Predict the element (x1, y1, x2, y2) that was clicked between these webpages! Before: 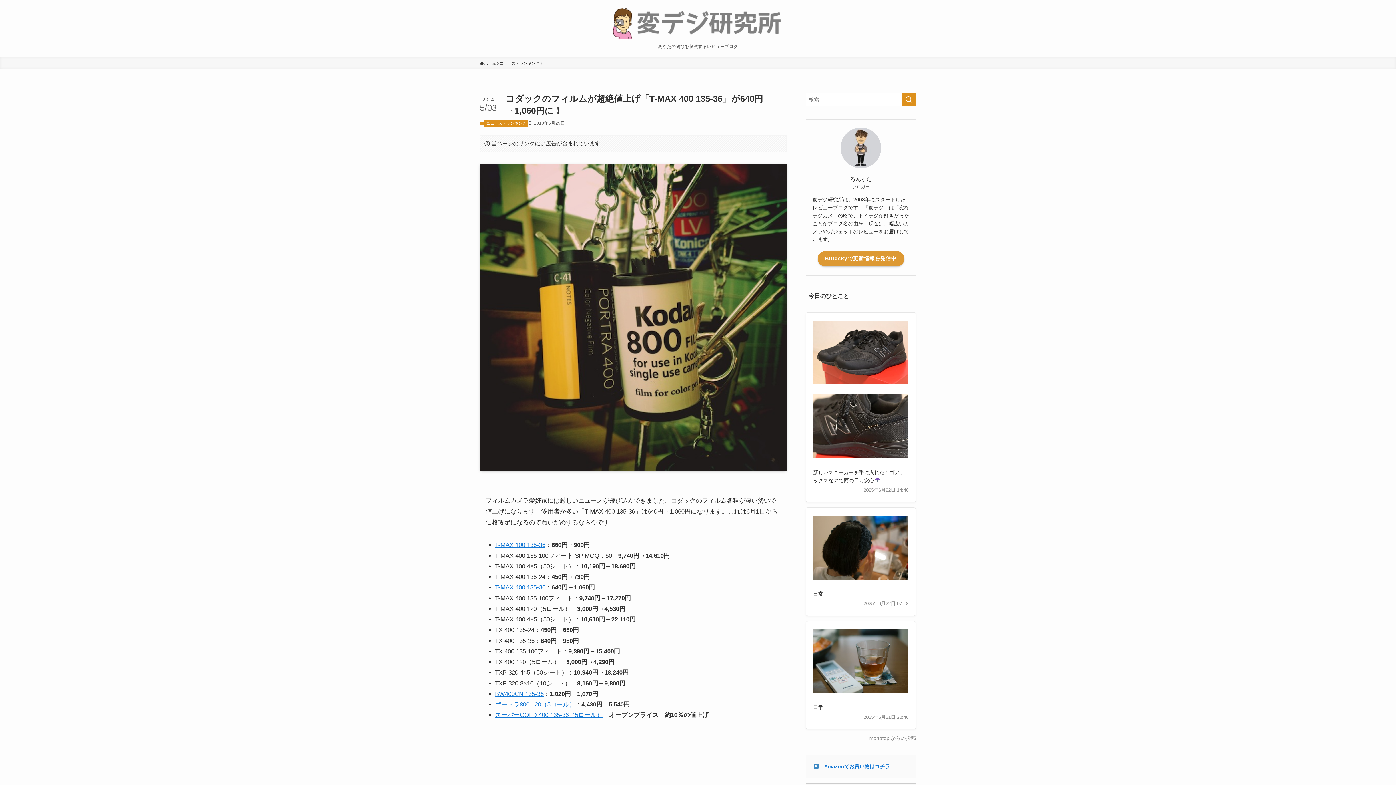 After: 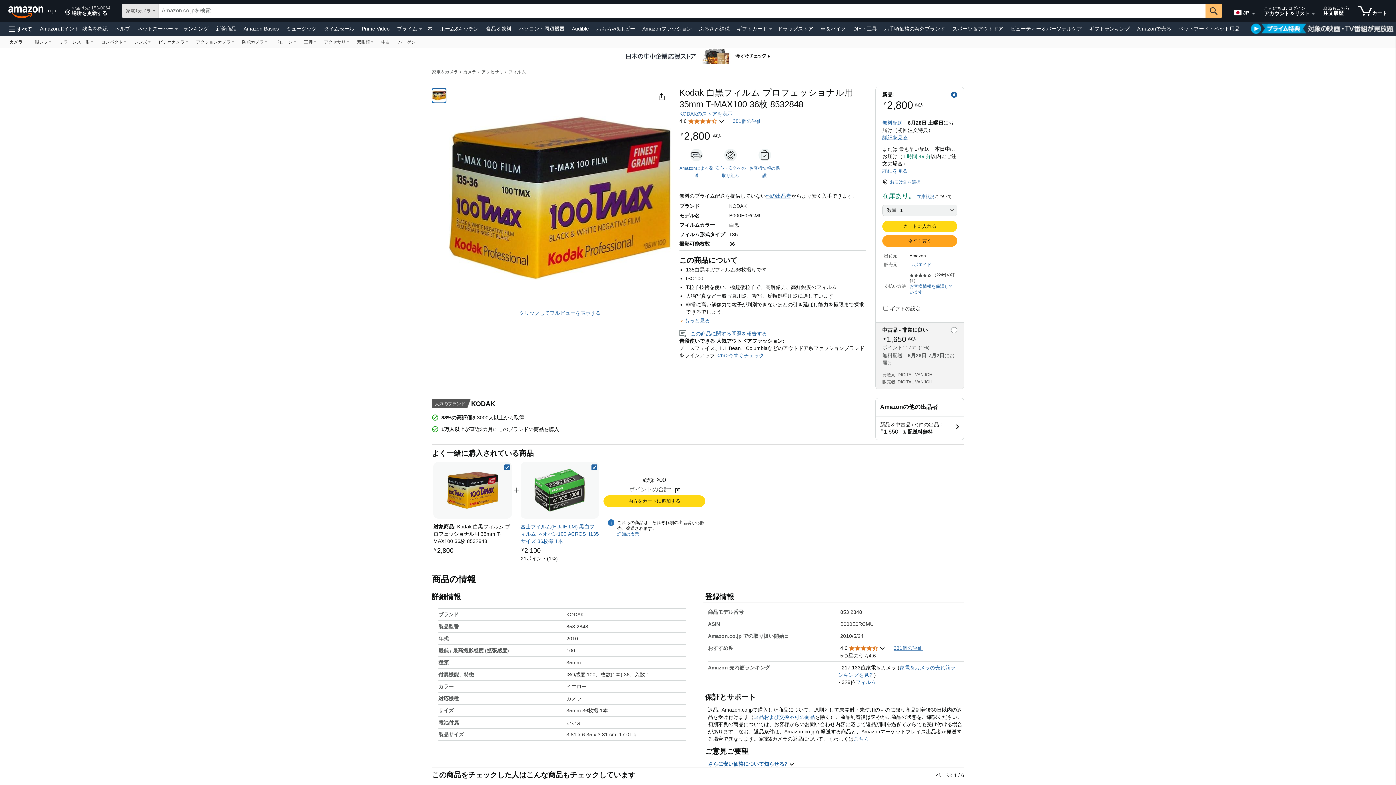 Action: label: T-MAX 100 135-36 bbox: (495, 541, 545, 548)